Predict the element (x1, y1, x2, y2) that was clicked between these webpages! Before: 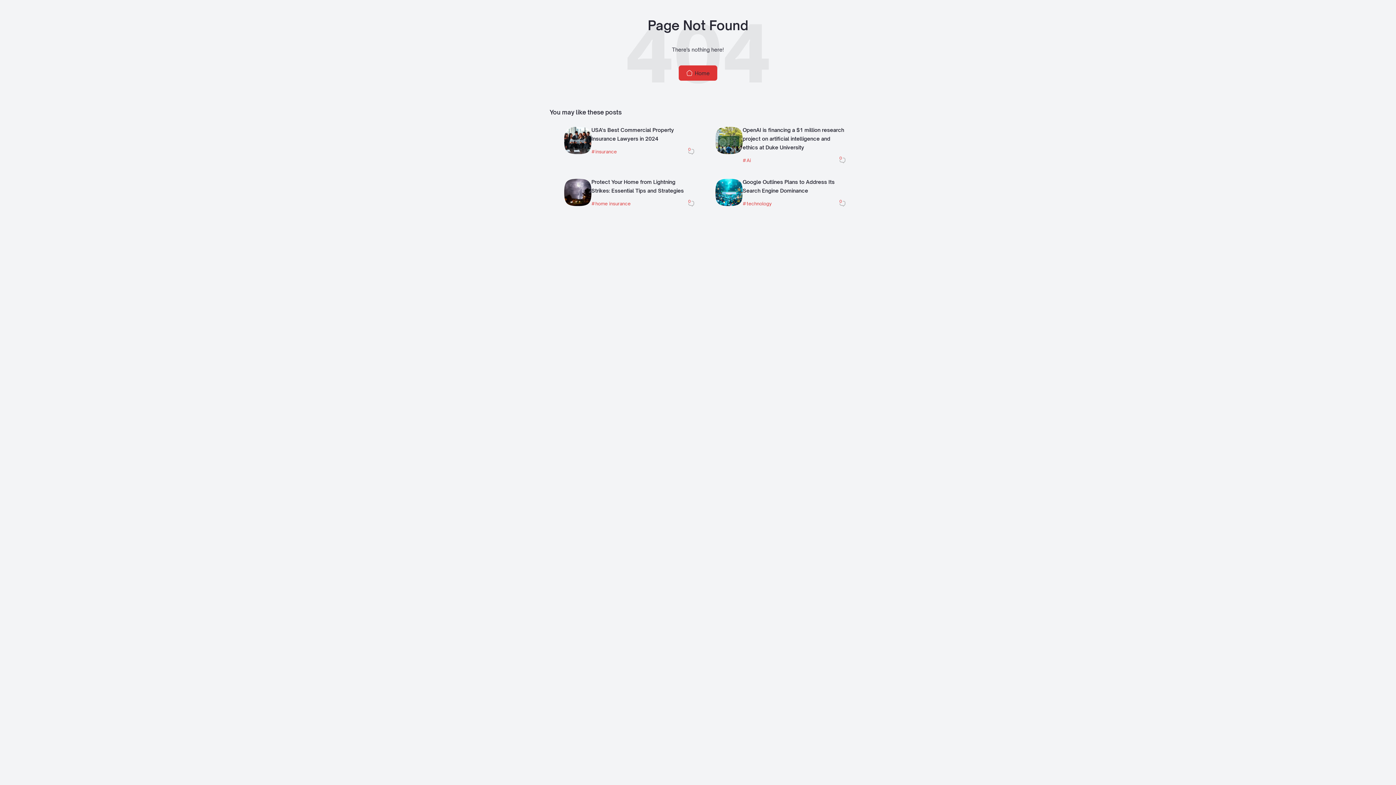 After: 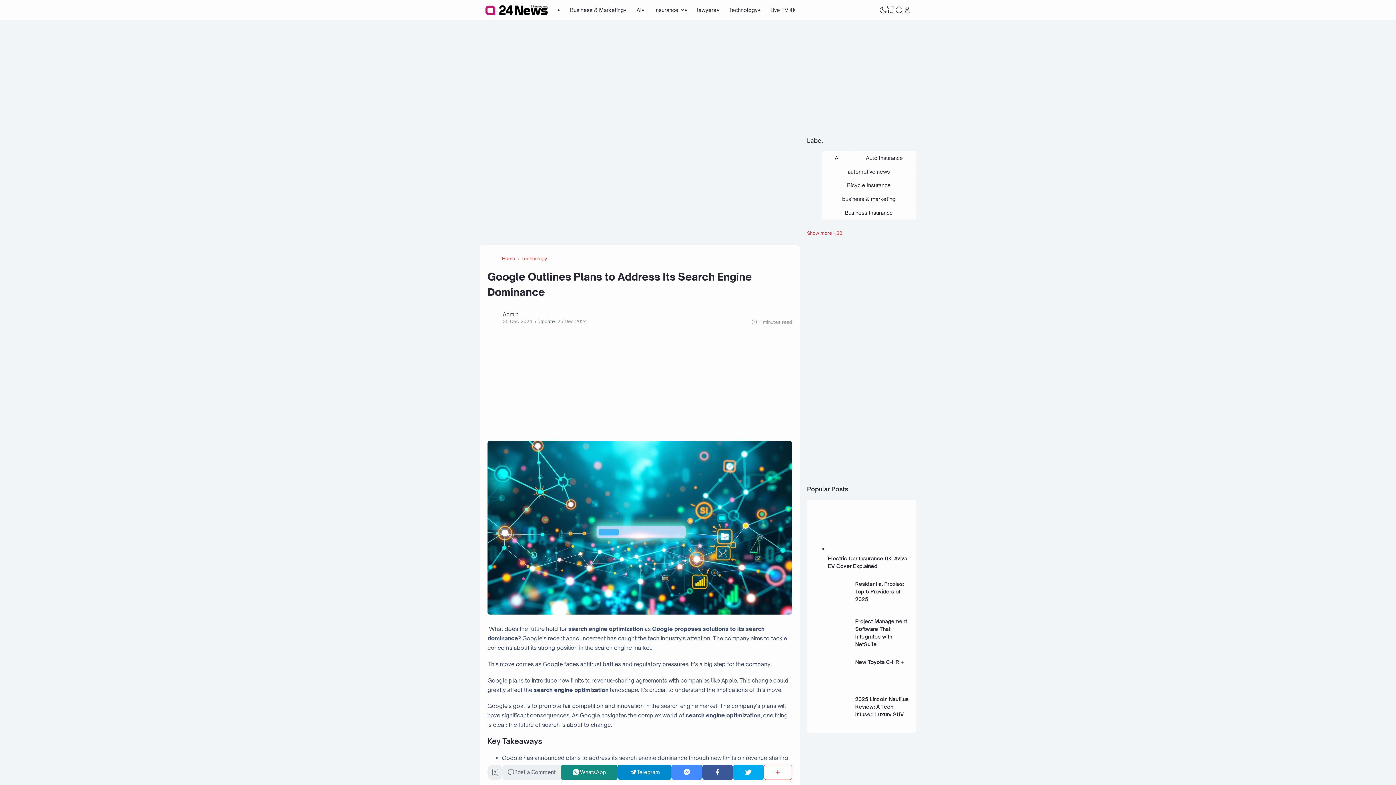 Action: bbox: (715, 201, 742, 207)